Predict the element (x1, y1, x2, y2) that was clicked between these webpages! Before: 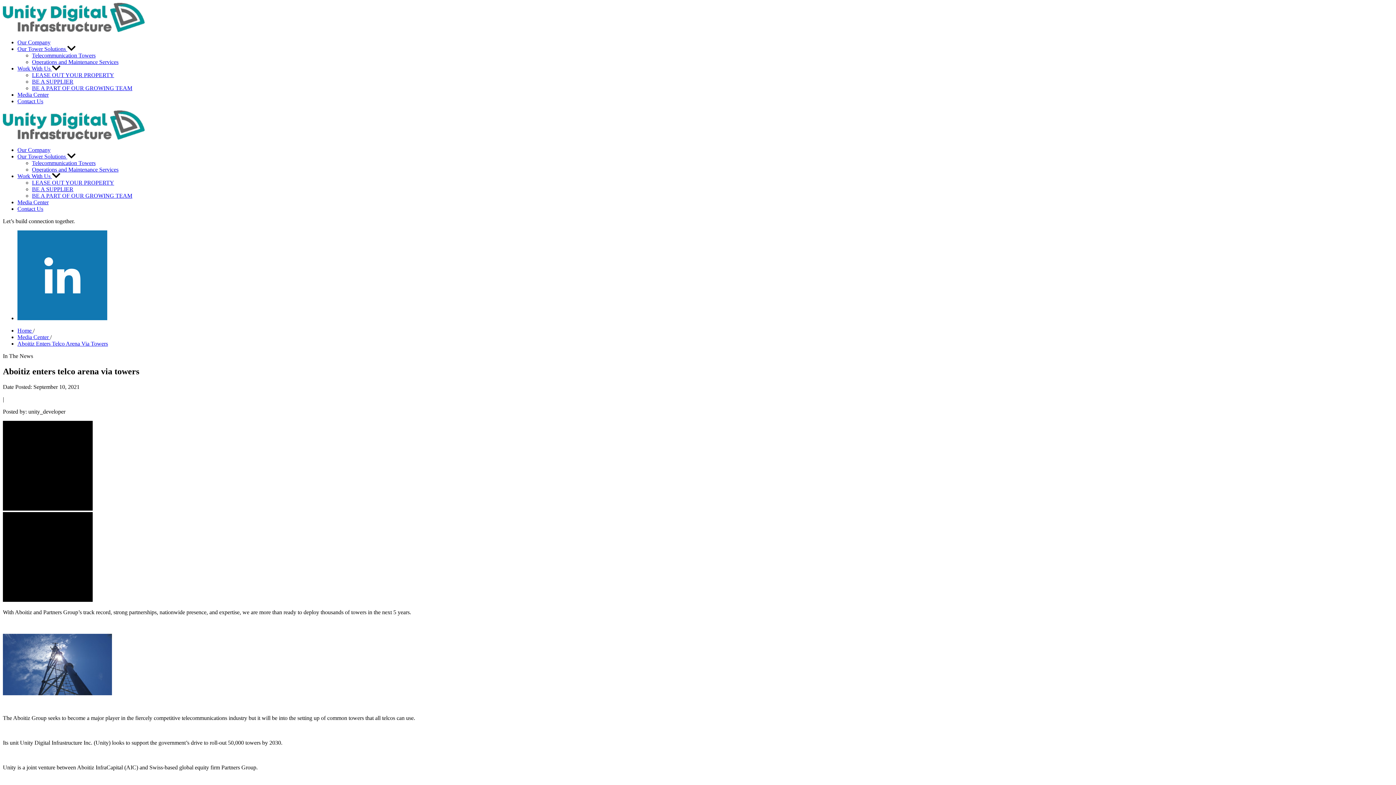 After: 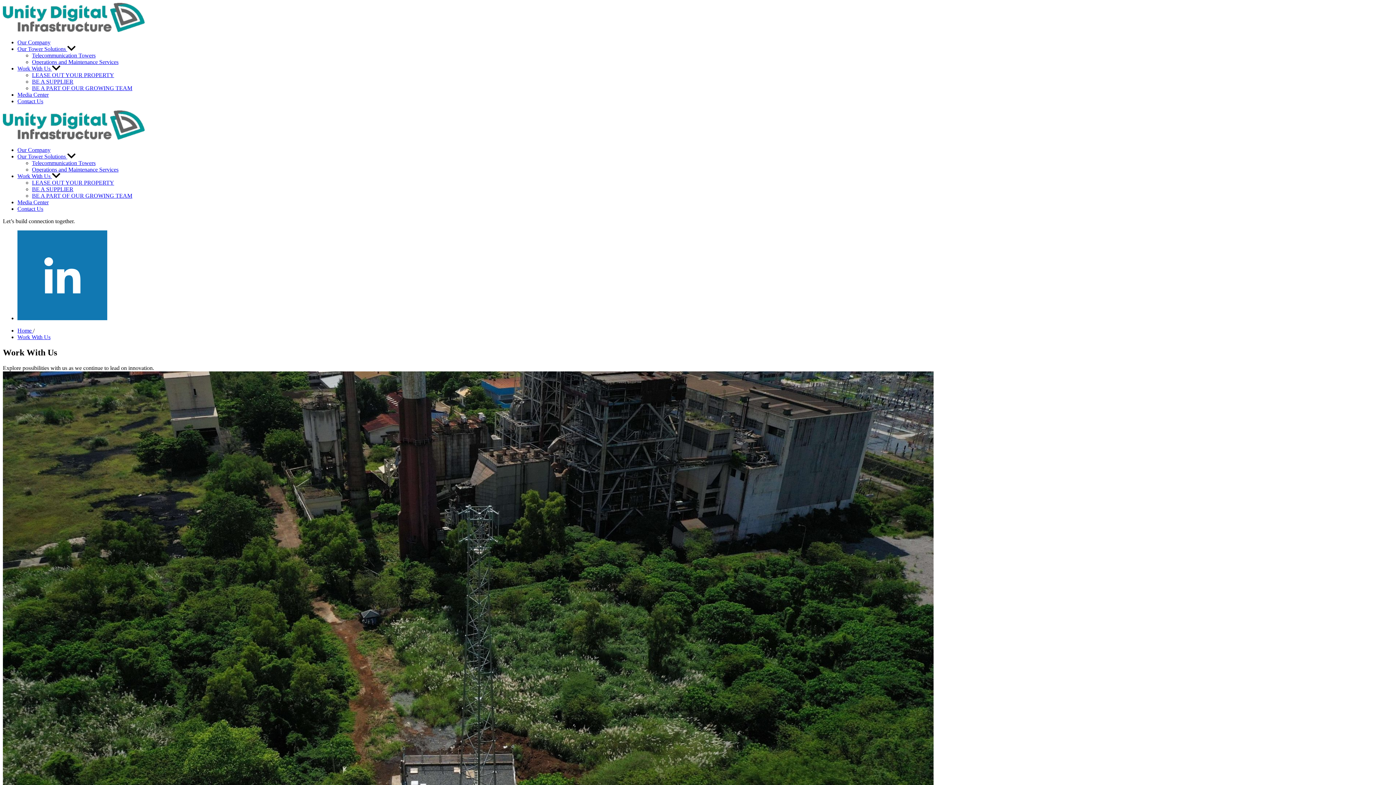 Action: bbox: (17, 173, 52, 179) label: Work With Us 